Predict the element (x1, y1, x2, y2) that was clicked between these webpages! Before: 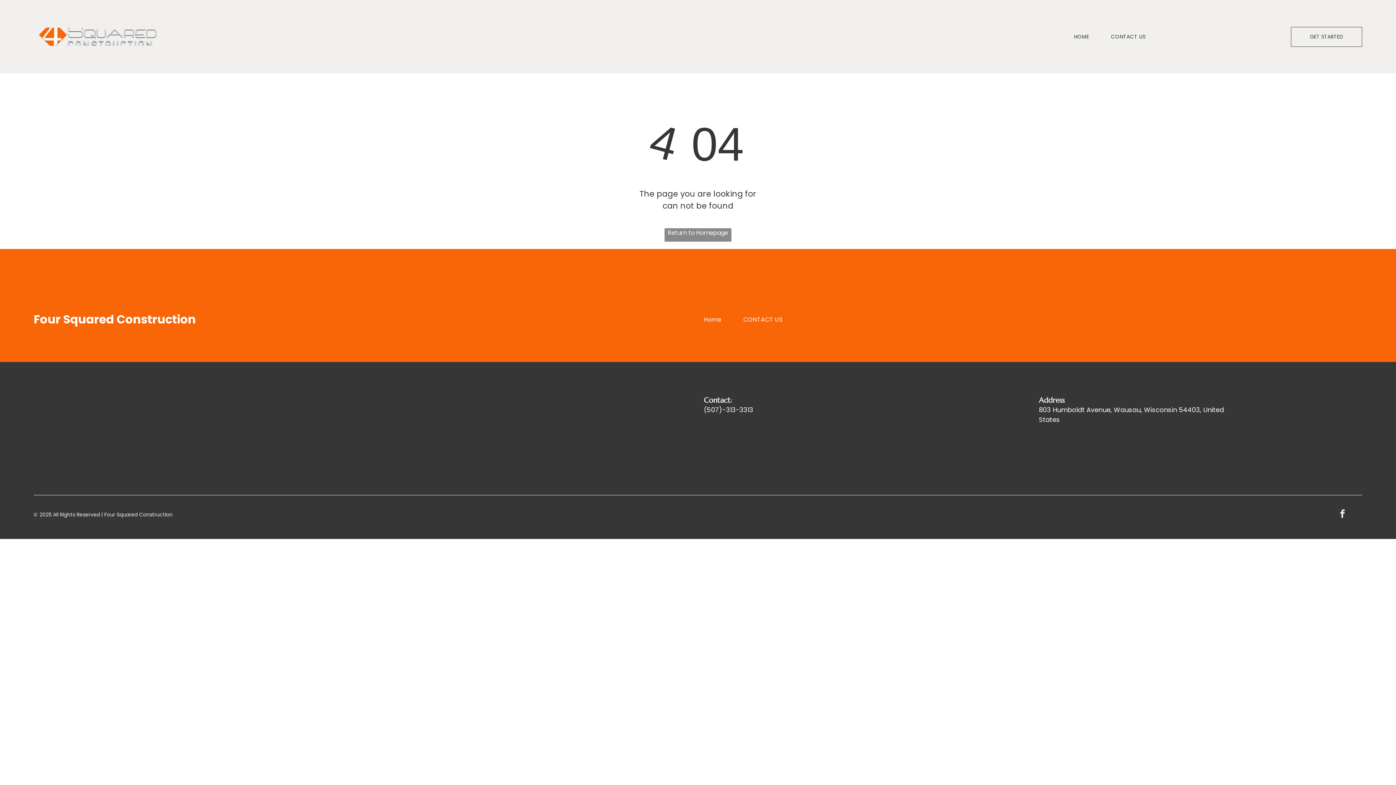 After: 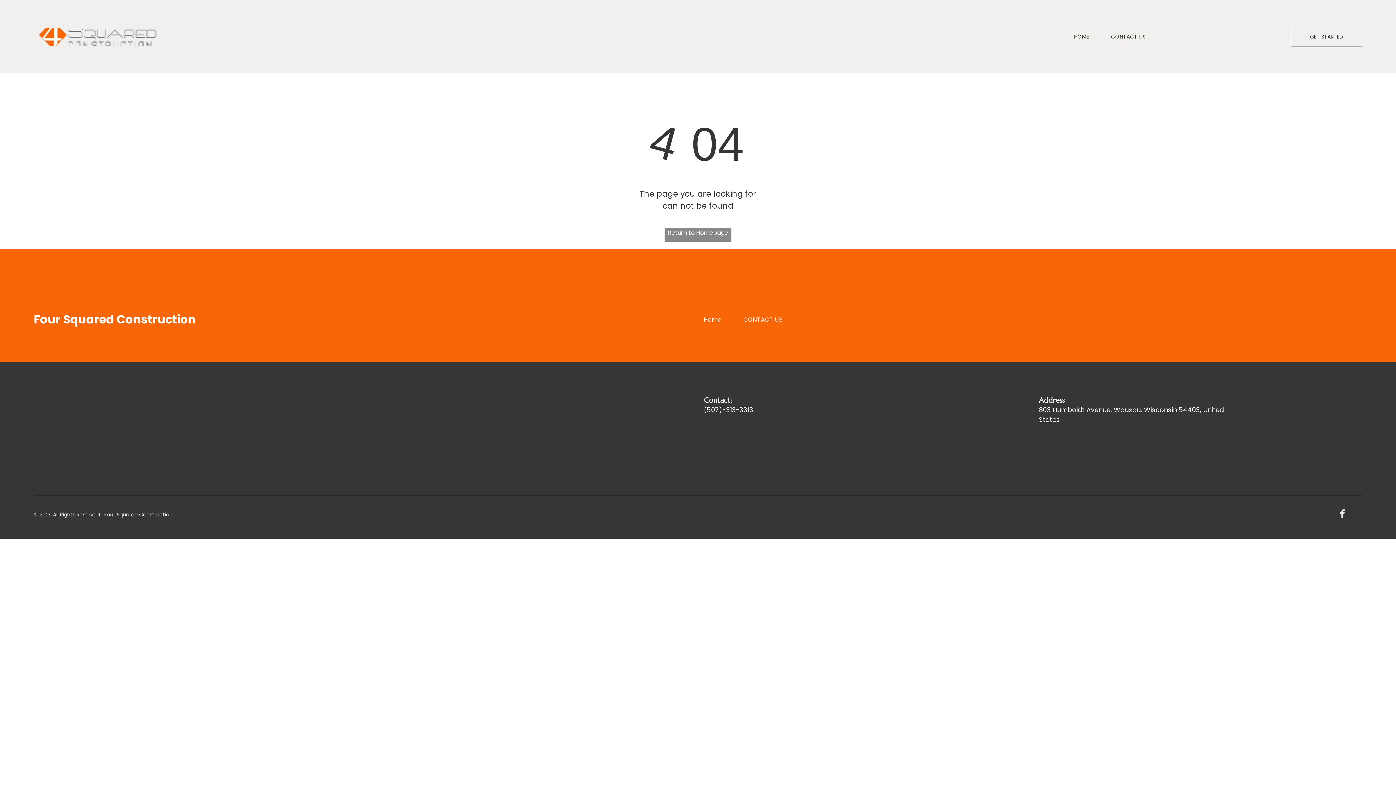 Action: label: facebook bbox: (1336, 507, 1349, 522)